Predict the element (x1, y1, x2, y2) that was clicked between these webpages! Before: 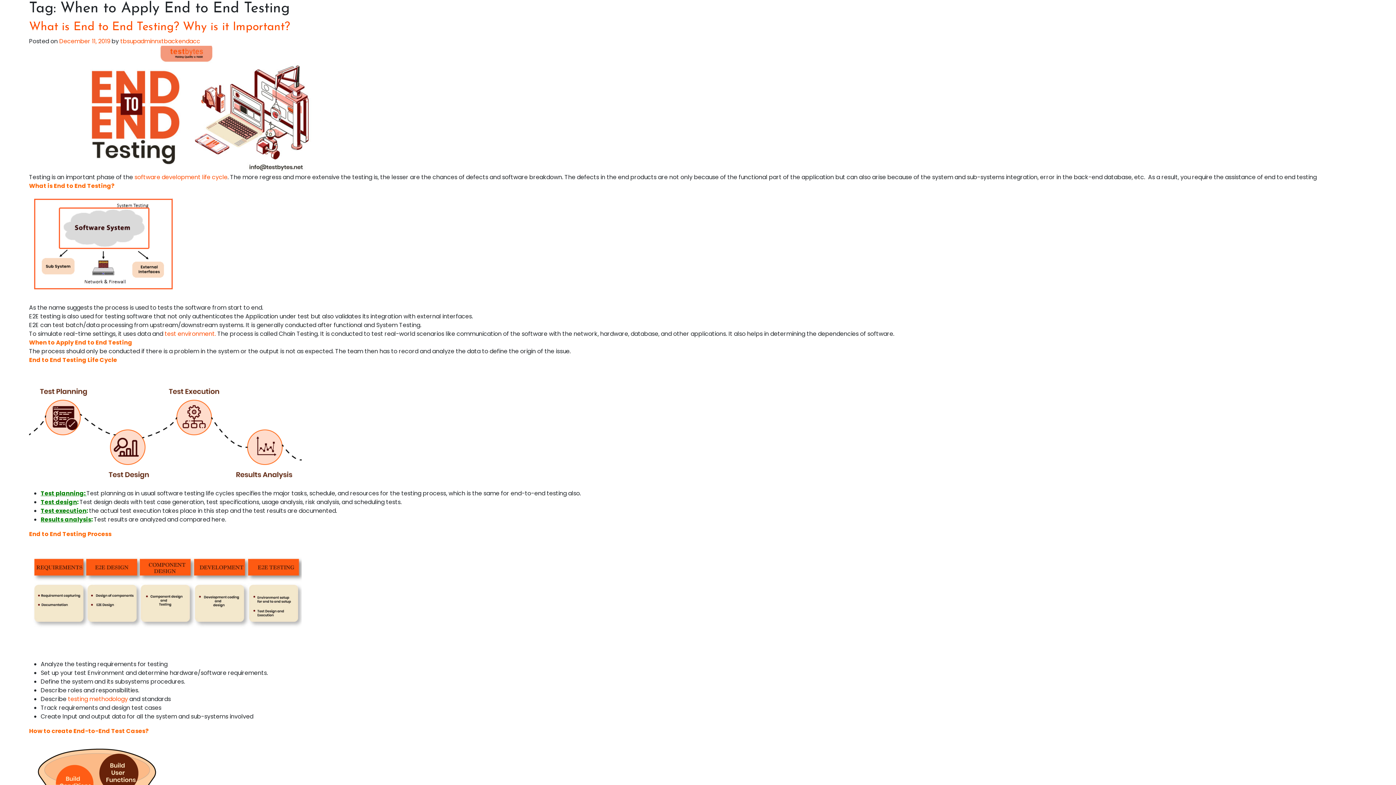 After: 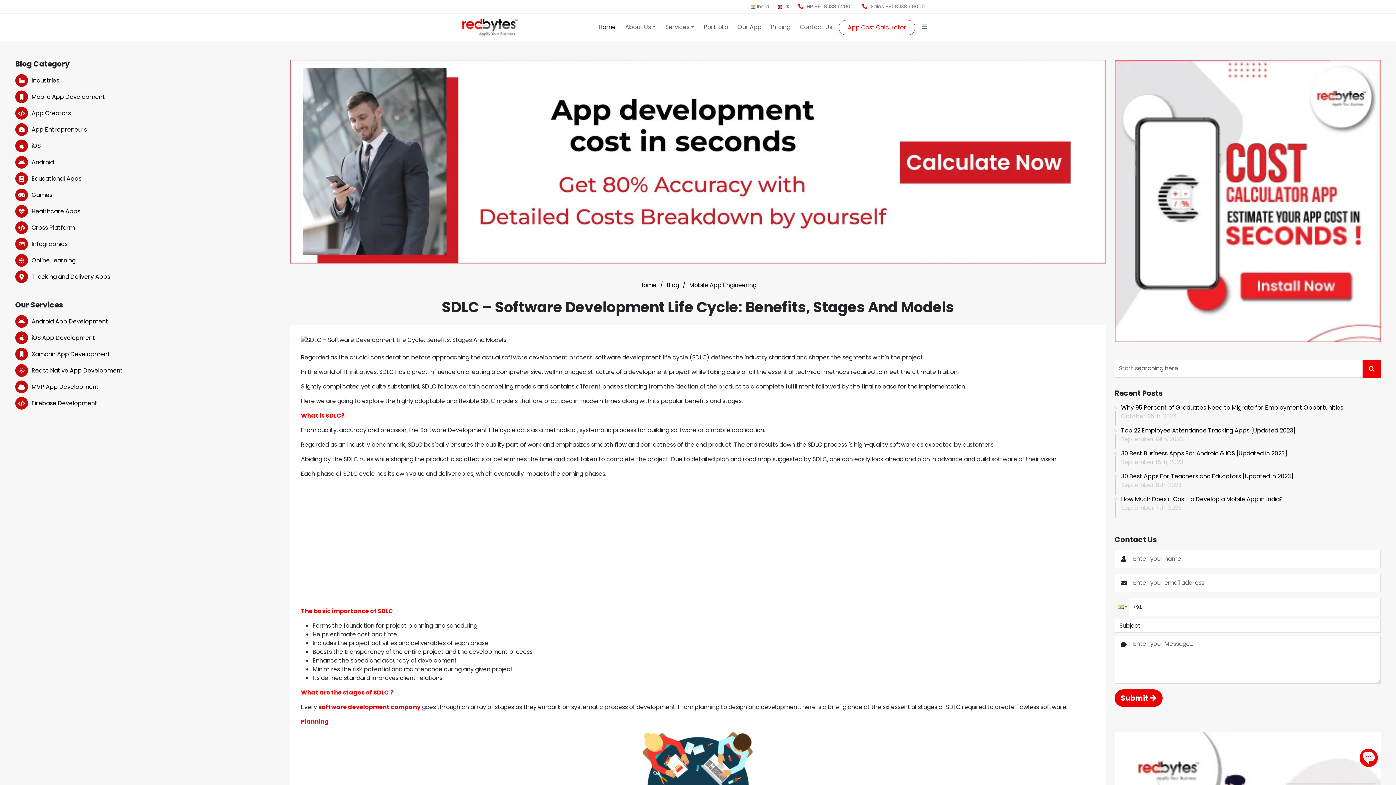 Action: label: software development life cycle bbox: (134, 173, 227, 181)